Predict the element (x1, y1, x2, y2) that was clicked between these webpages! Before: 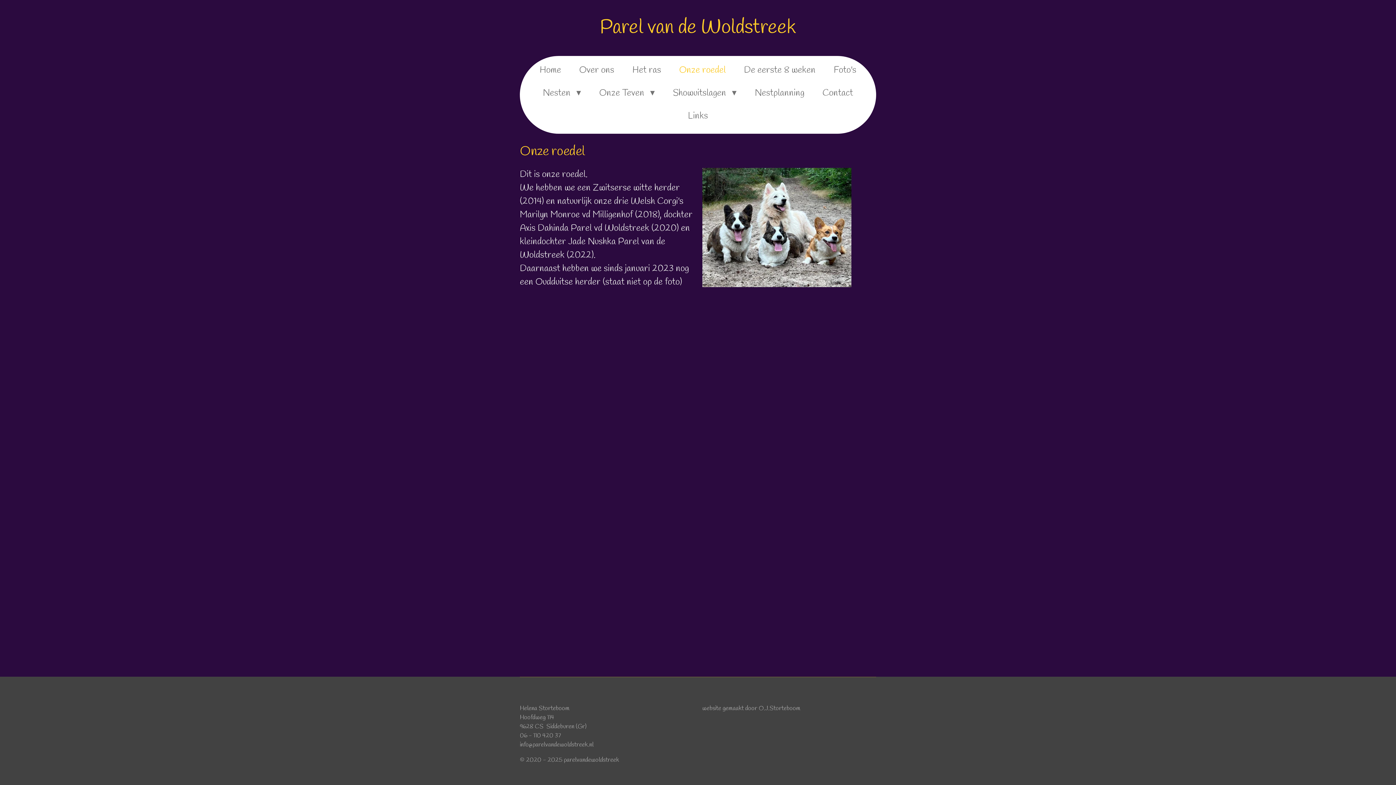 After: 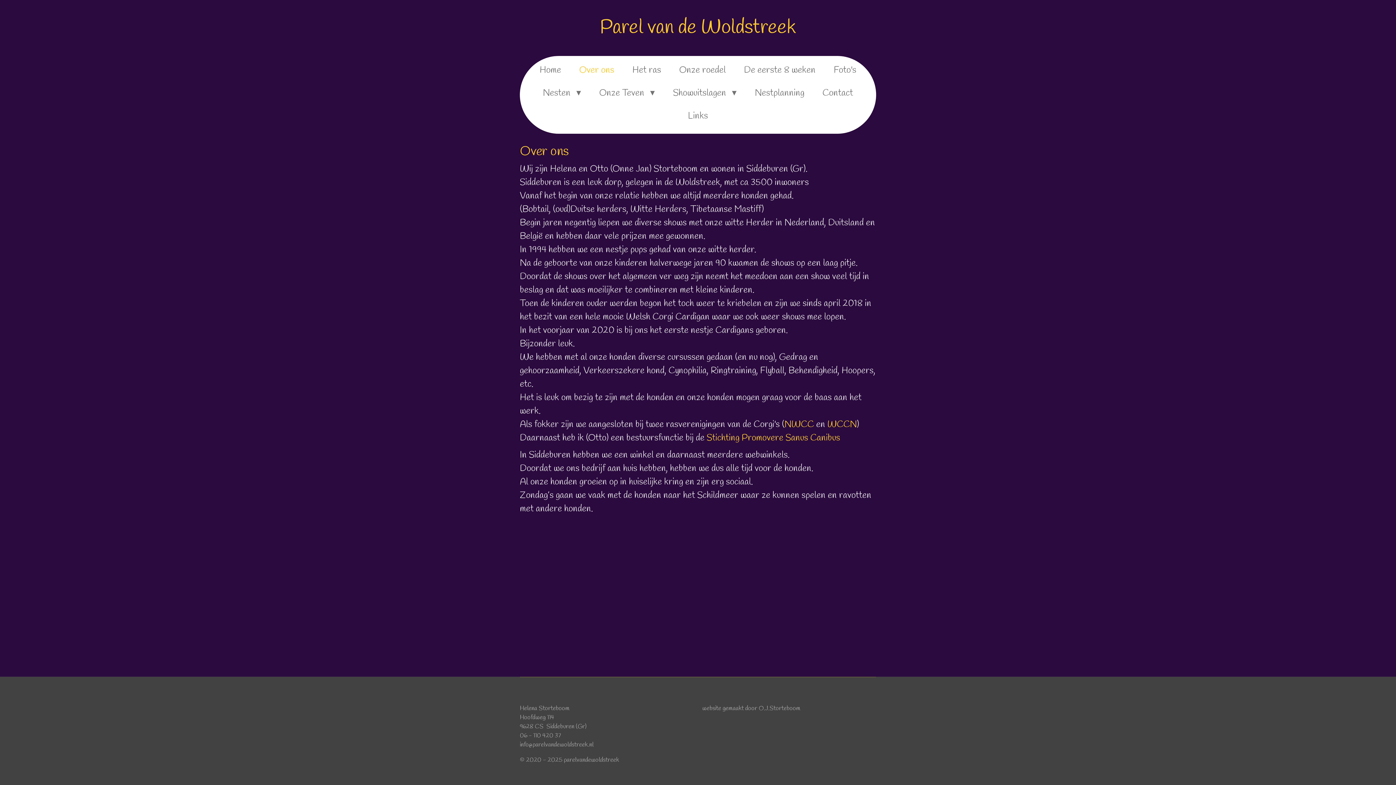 Action: label: Over ons bbox: (572, 60, 621, 79)